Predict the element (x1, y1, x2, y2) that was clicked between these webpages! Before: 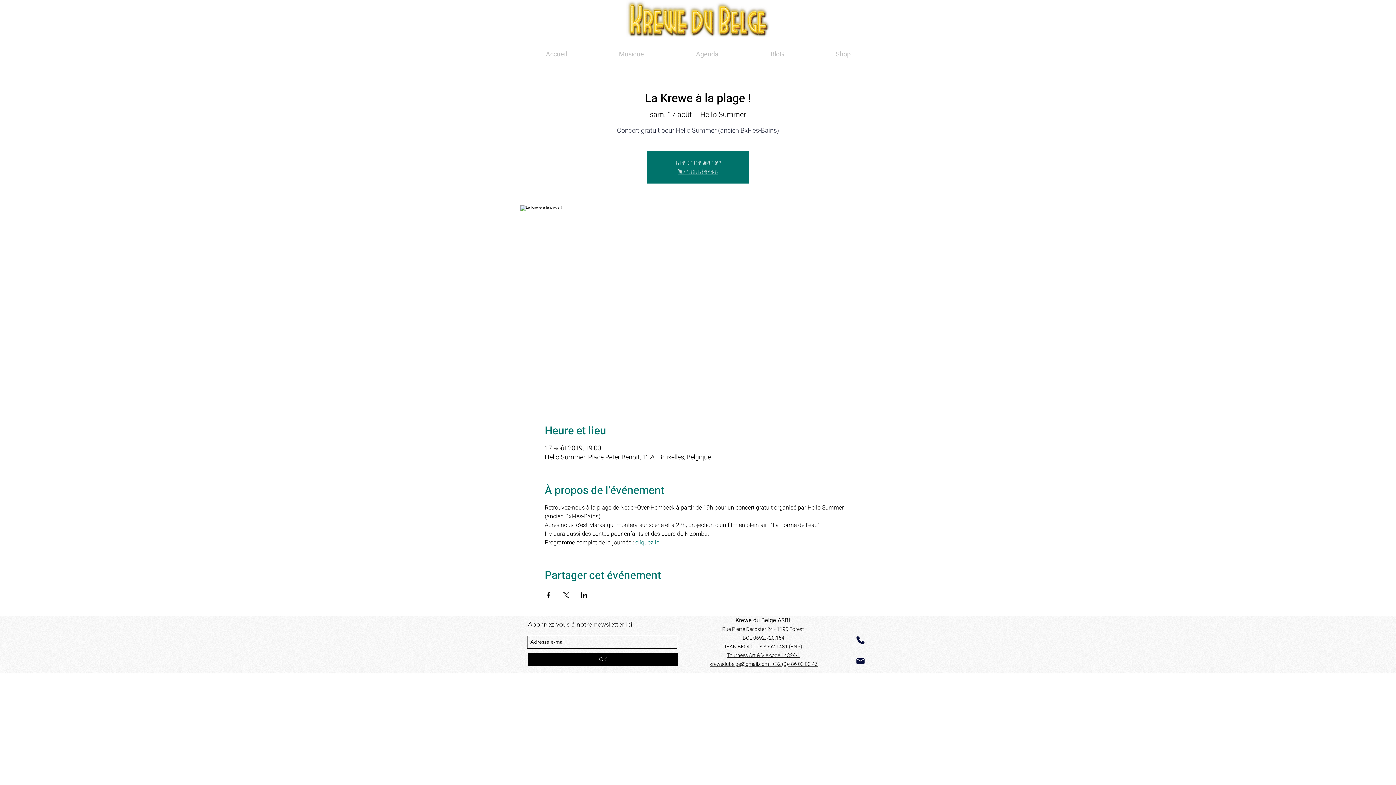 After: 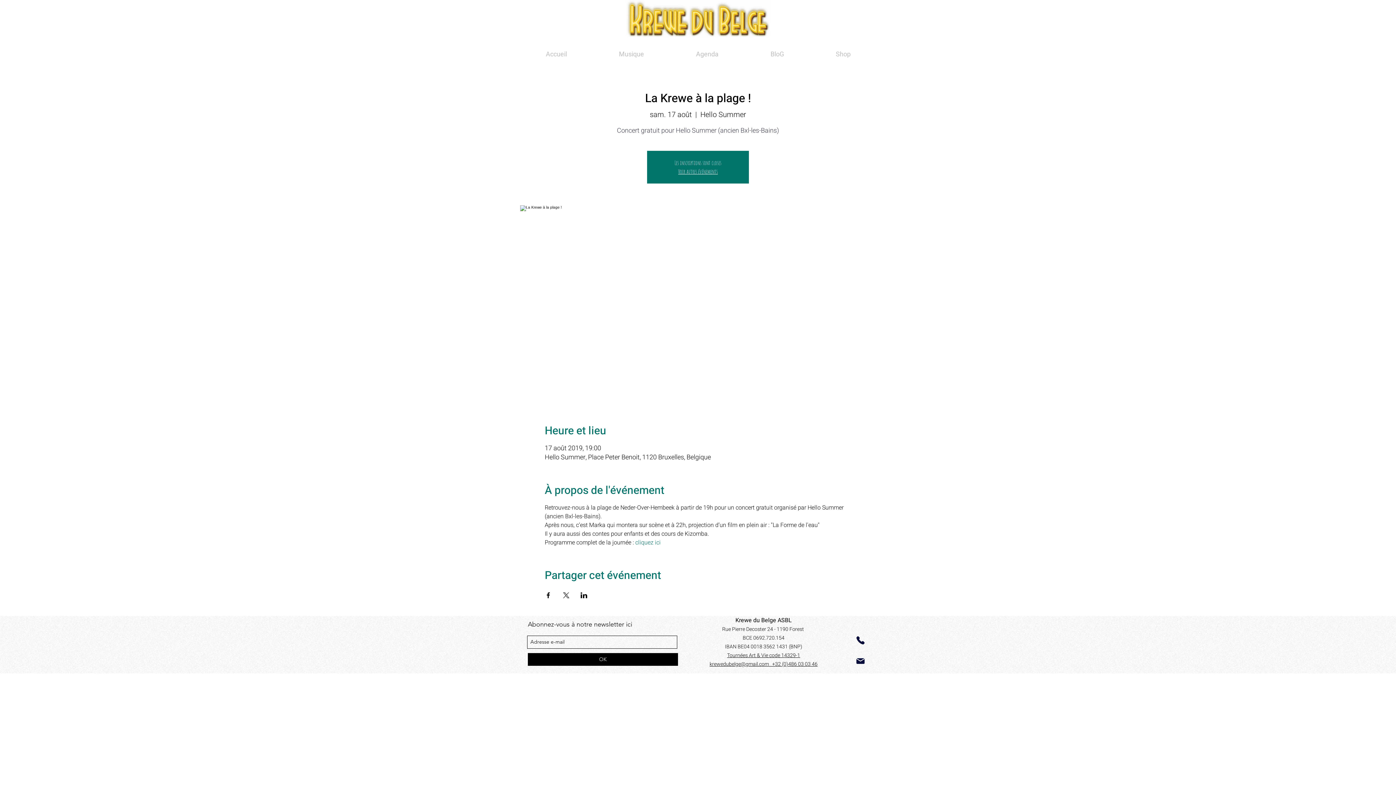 Action: bbox: (580, 592, 587, 598) label: Partager l'événement sur LinkedIn